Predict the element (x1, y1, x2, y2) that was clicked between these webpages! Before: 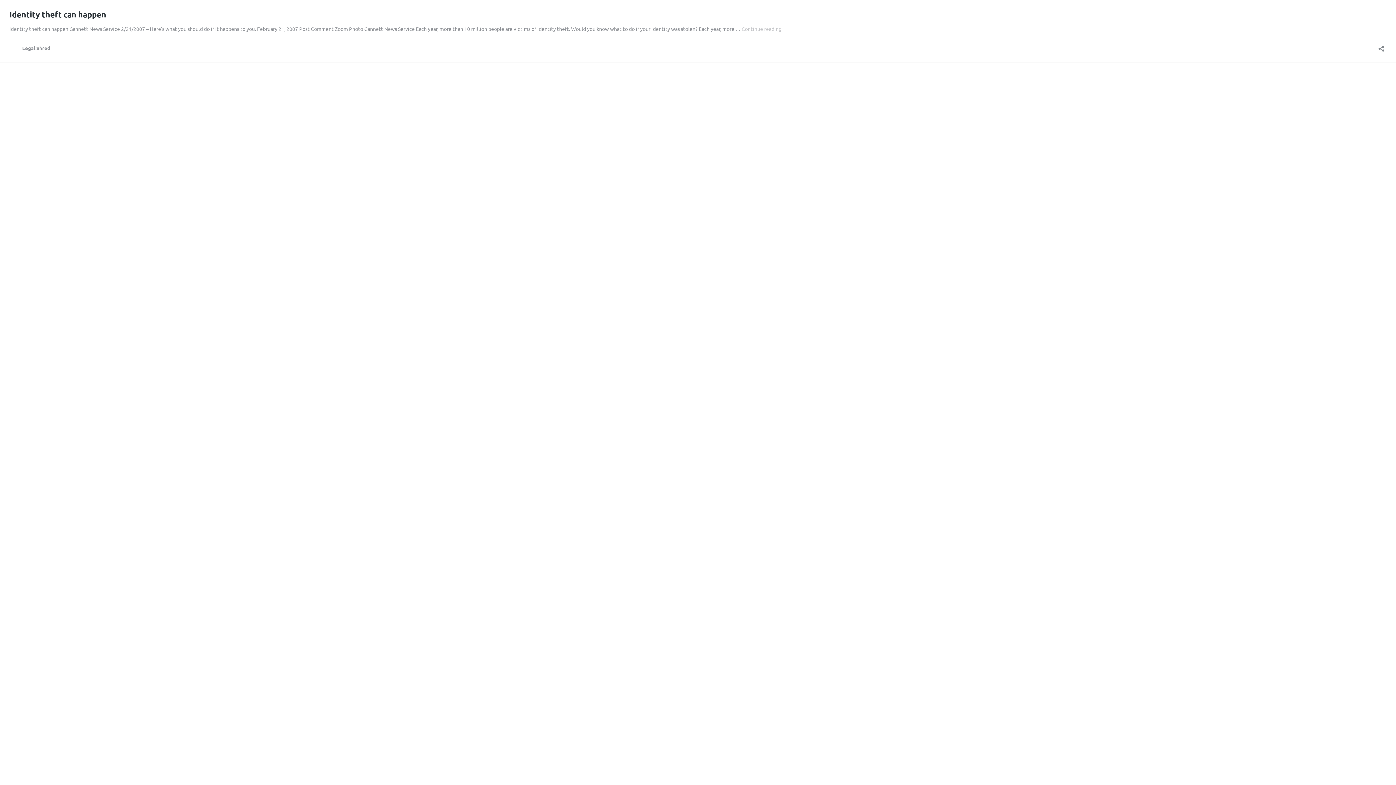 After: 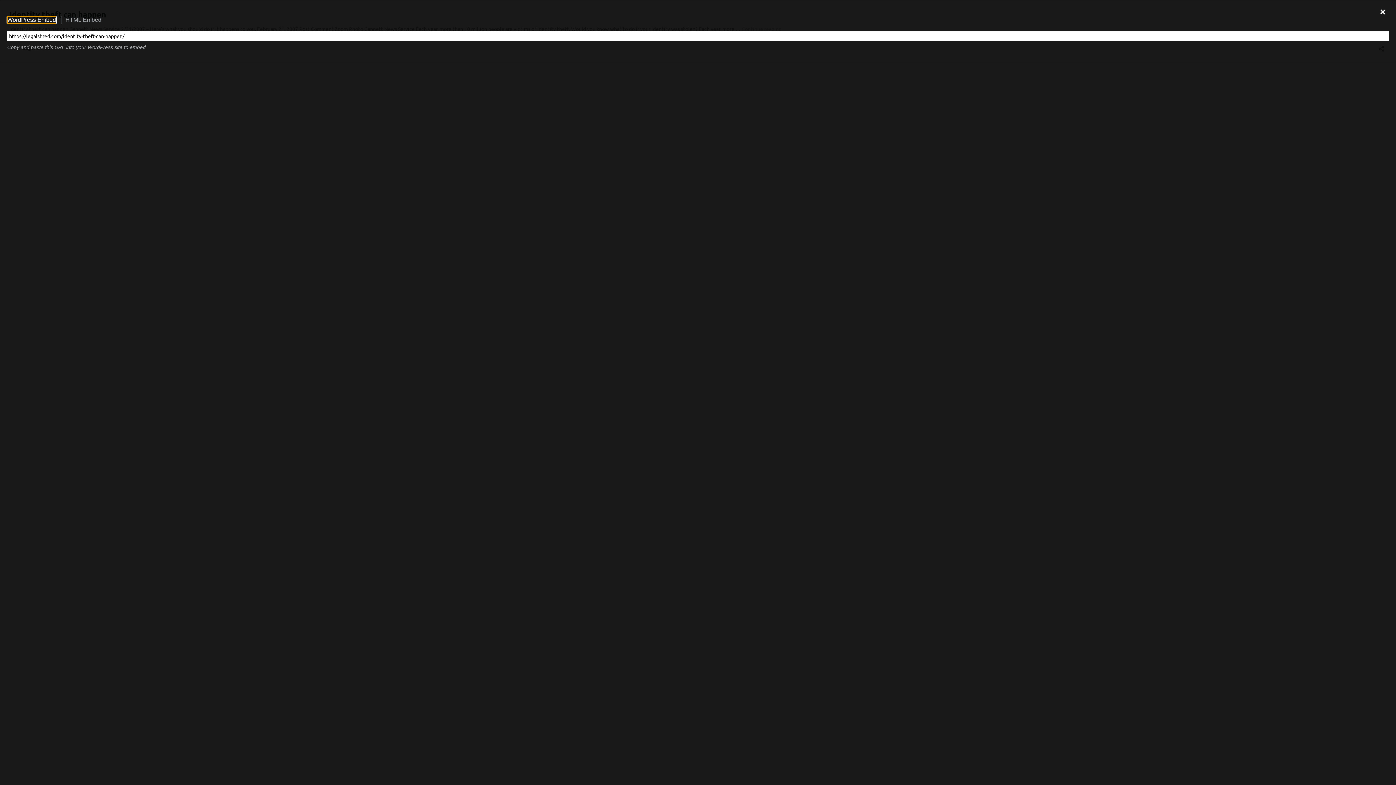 Action: label: Open sharing dialog bbox: (1376, 40, 1386, 52)